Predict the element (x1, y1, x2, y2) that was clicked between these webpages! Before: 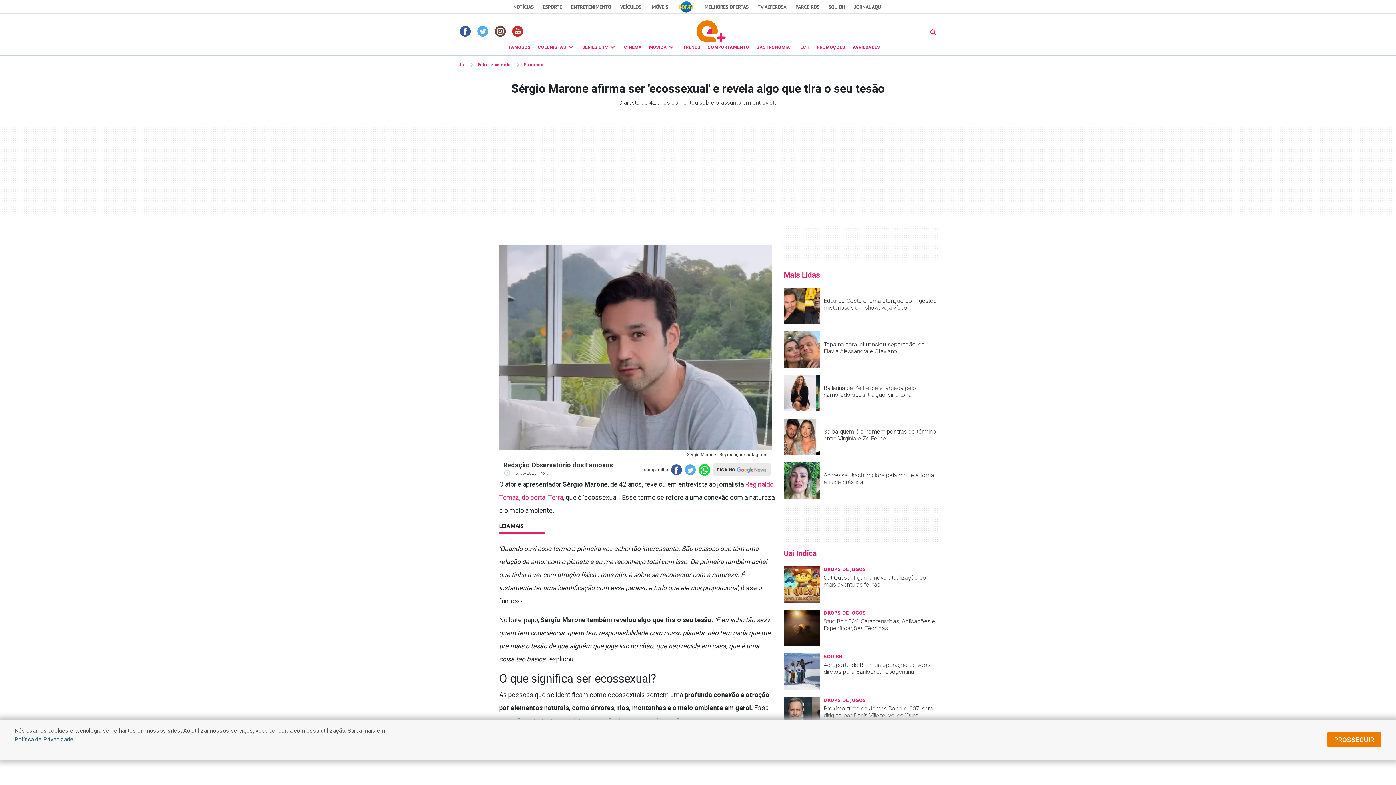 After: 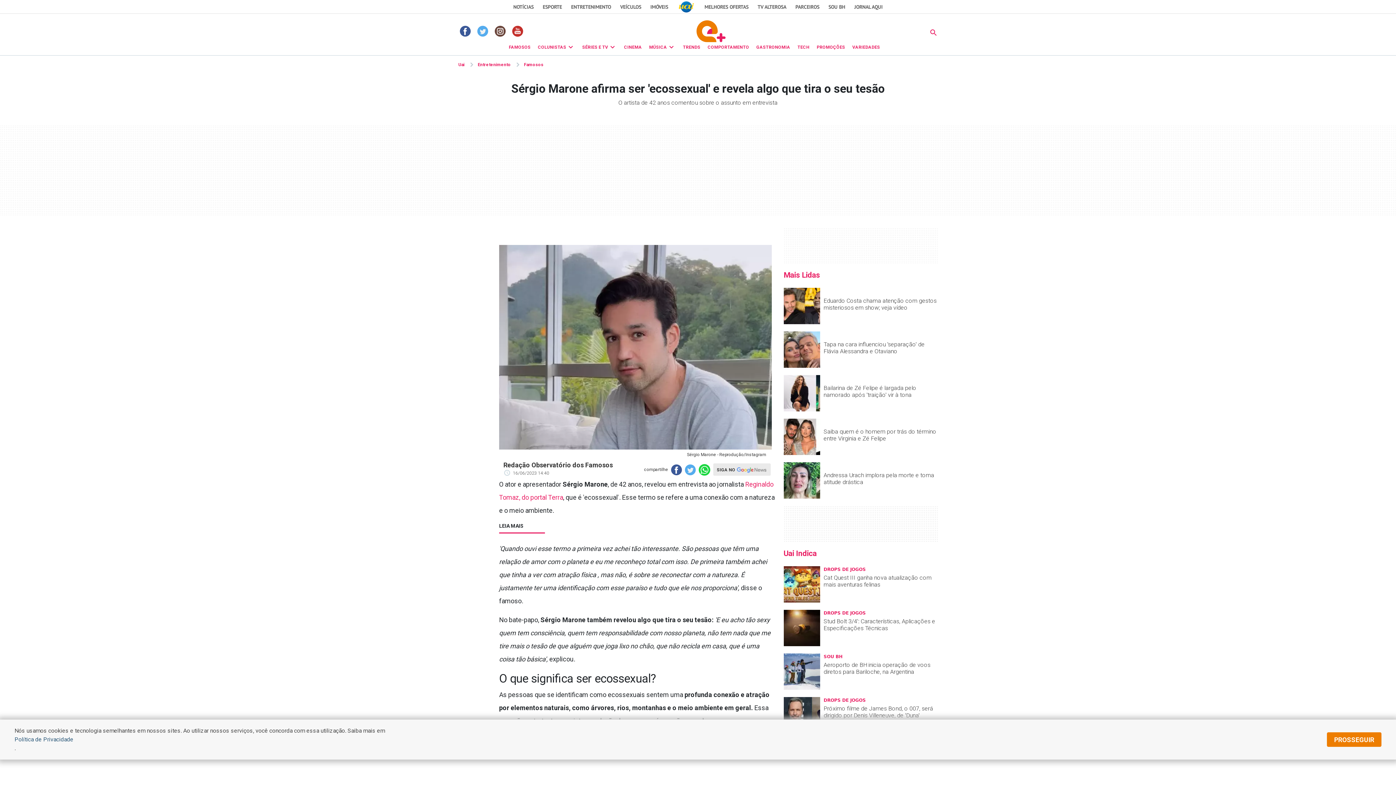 Action: label: SOU BH

Aeroporto de BH inicia operação de voos diretos para Bariloche, na Argentina bbox: (783, 653, 937, 690)